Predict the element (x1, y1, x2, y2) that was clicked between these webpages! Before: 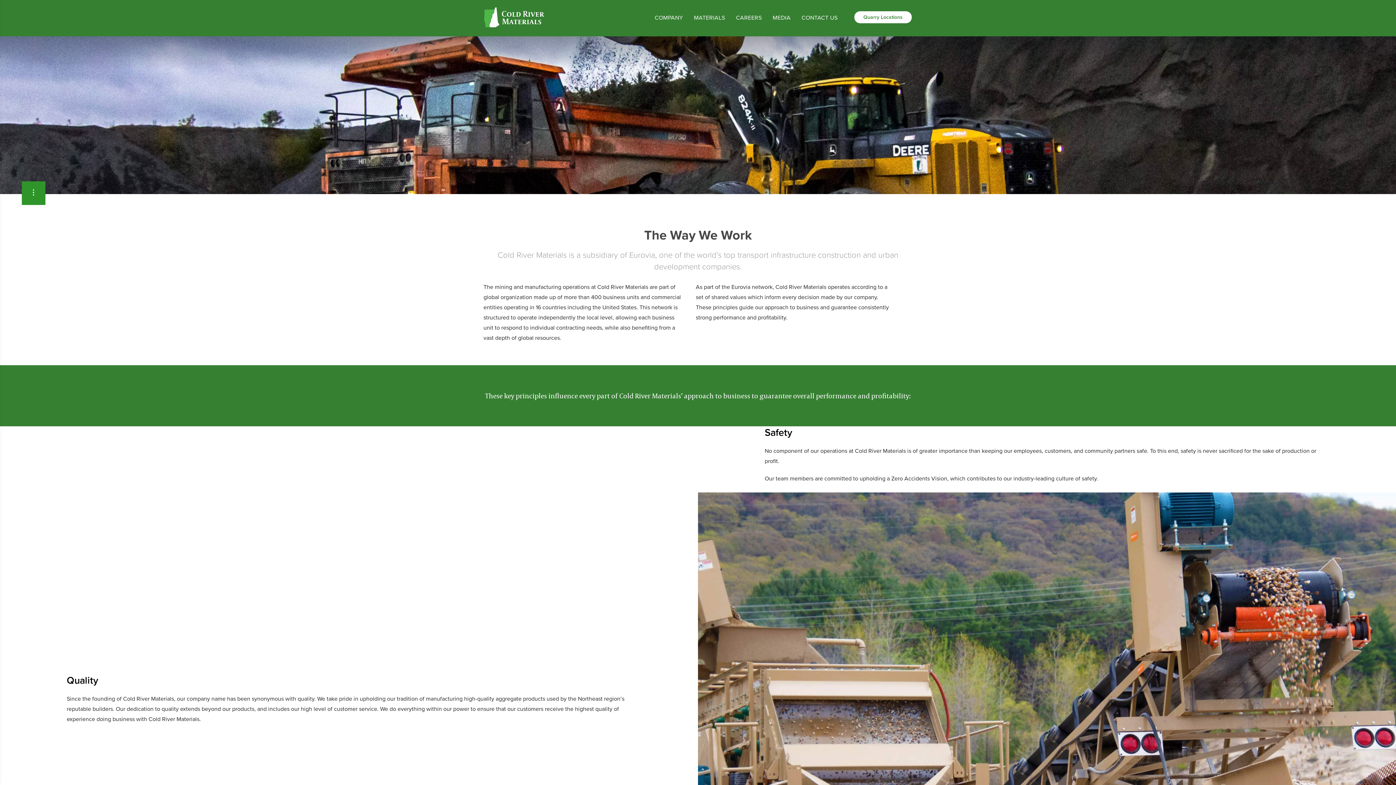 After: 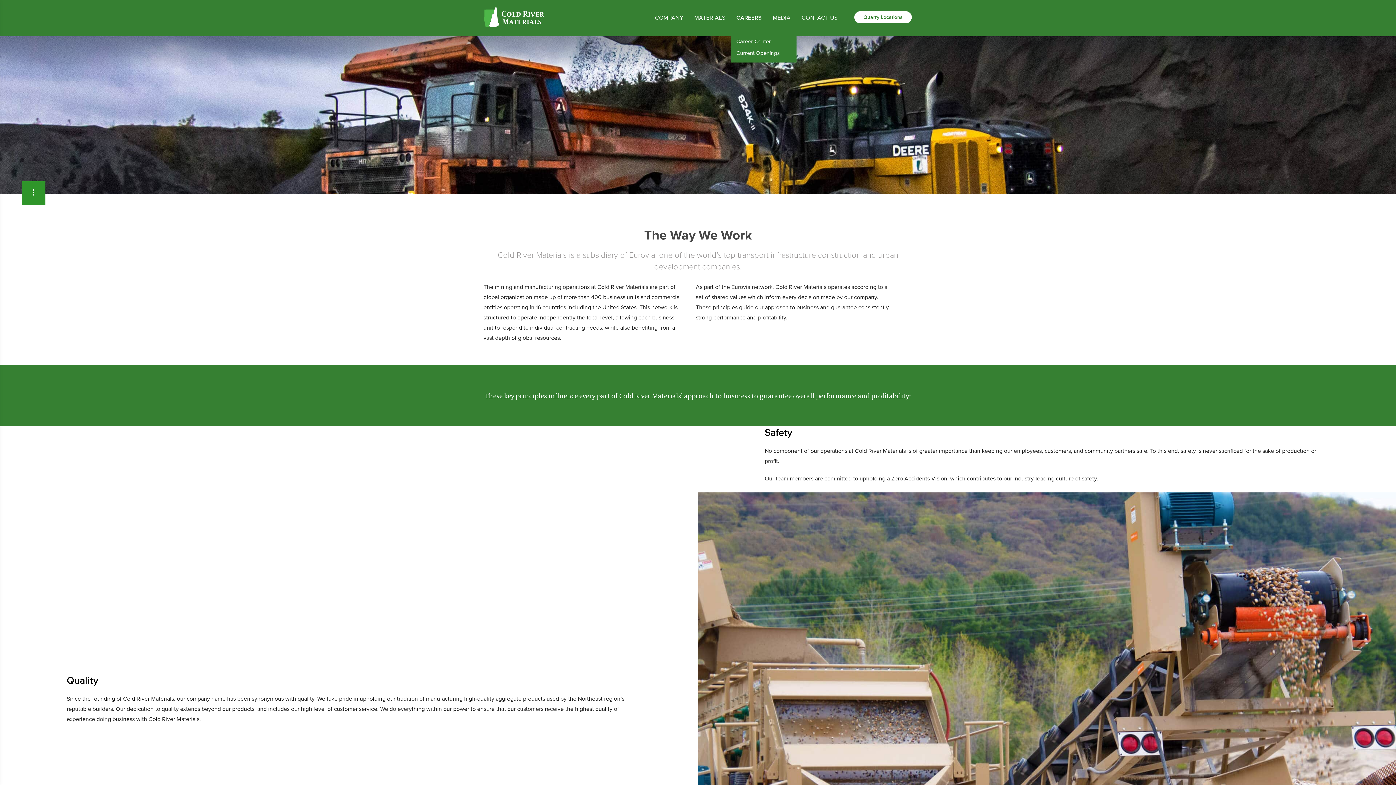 Action: bbox: (736, 14, 762, 21) label: CAREERS